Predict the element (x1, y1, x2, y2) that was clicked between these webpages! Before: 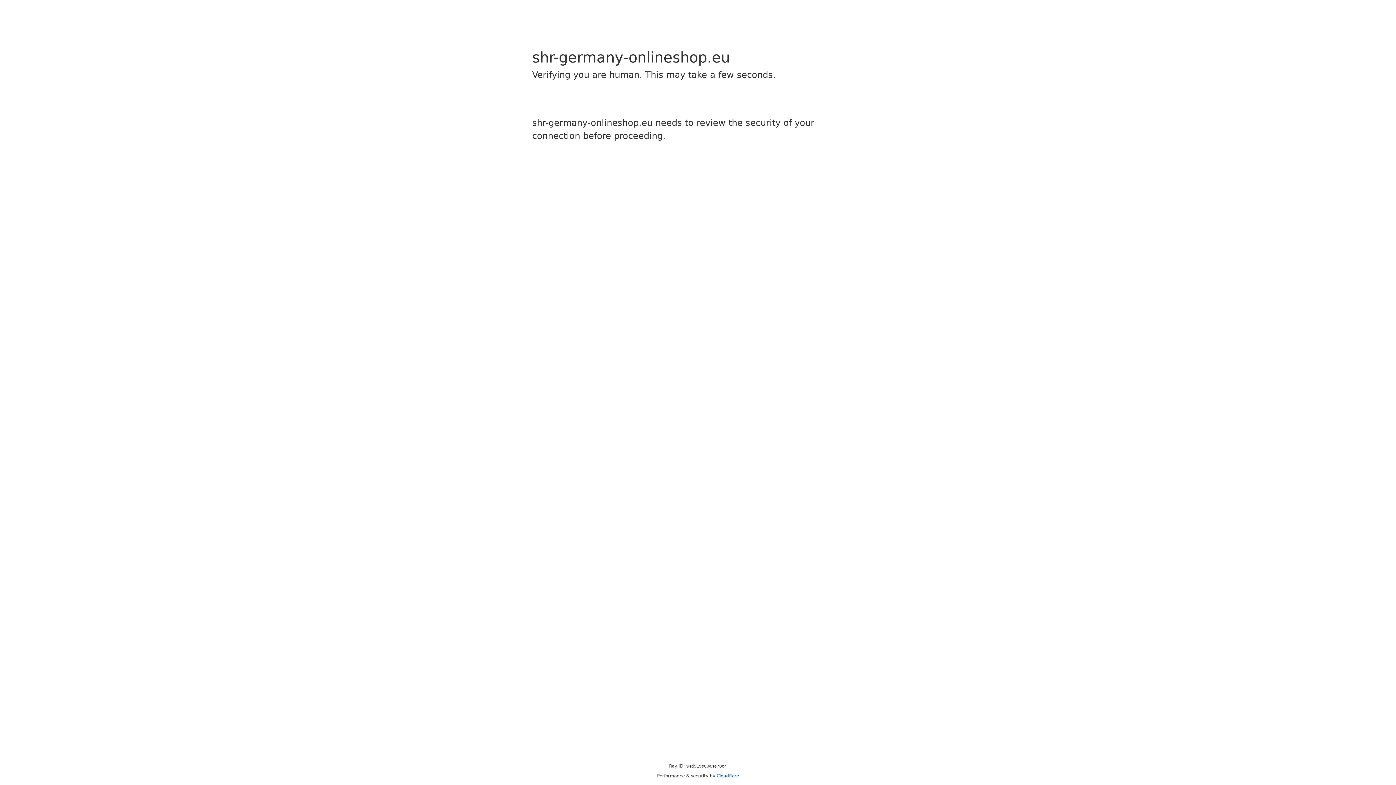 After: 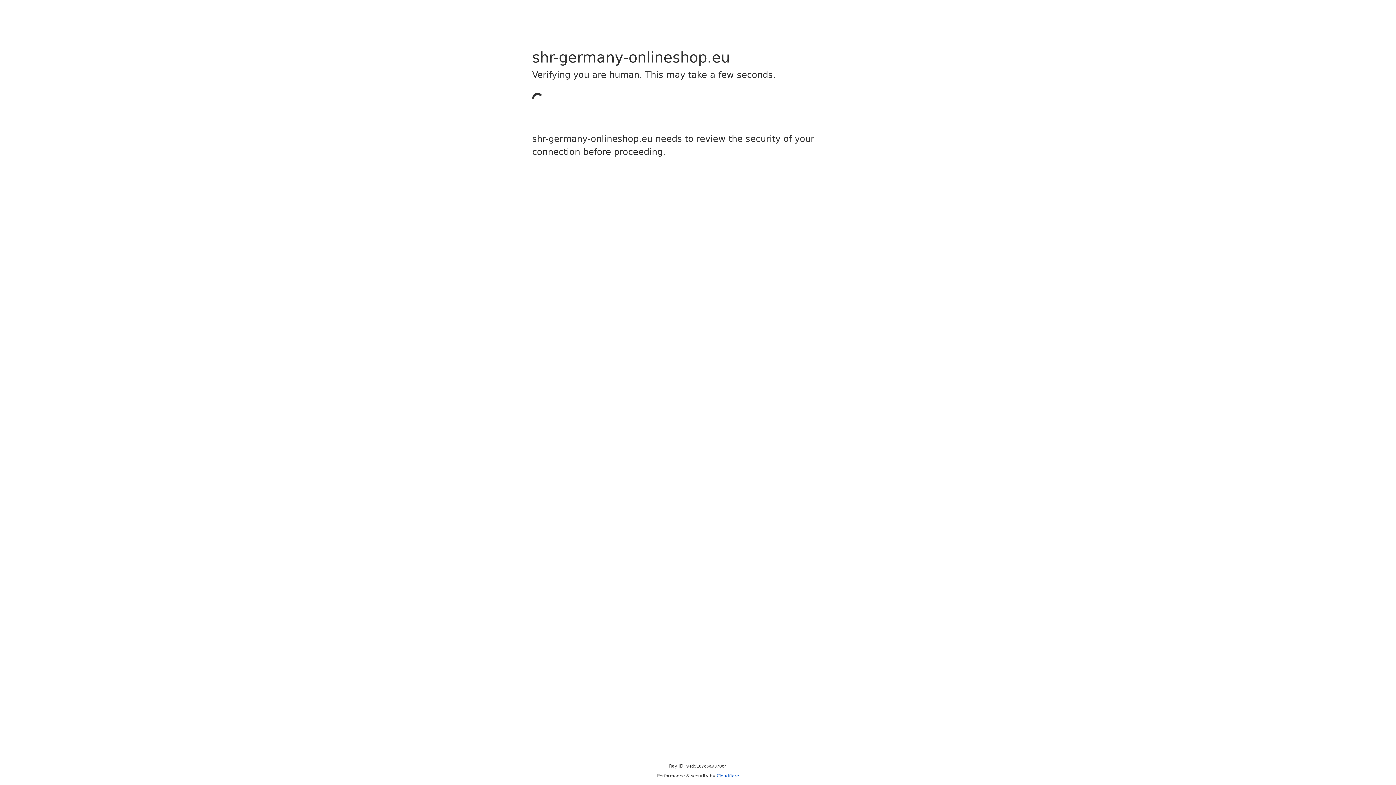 Action: label: Cloudflare bbox: (716, 773, 739, 778)